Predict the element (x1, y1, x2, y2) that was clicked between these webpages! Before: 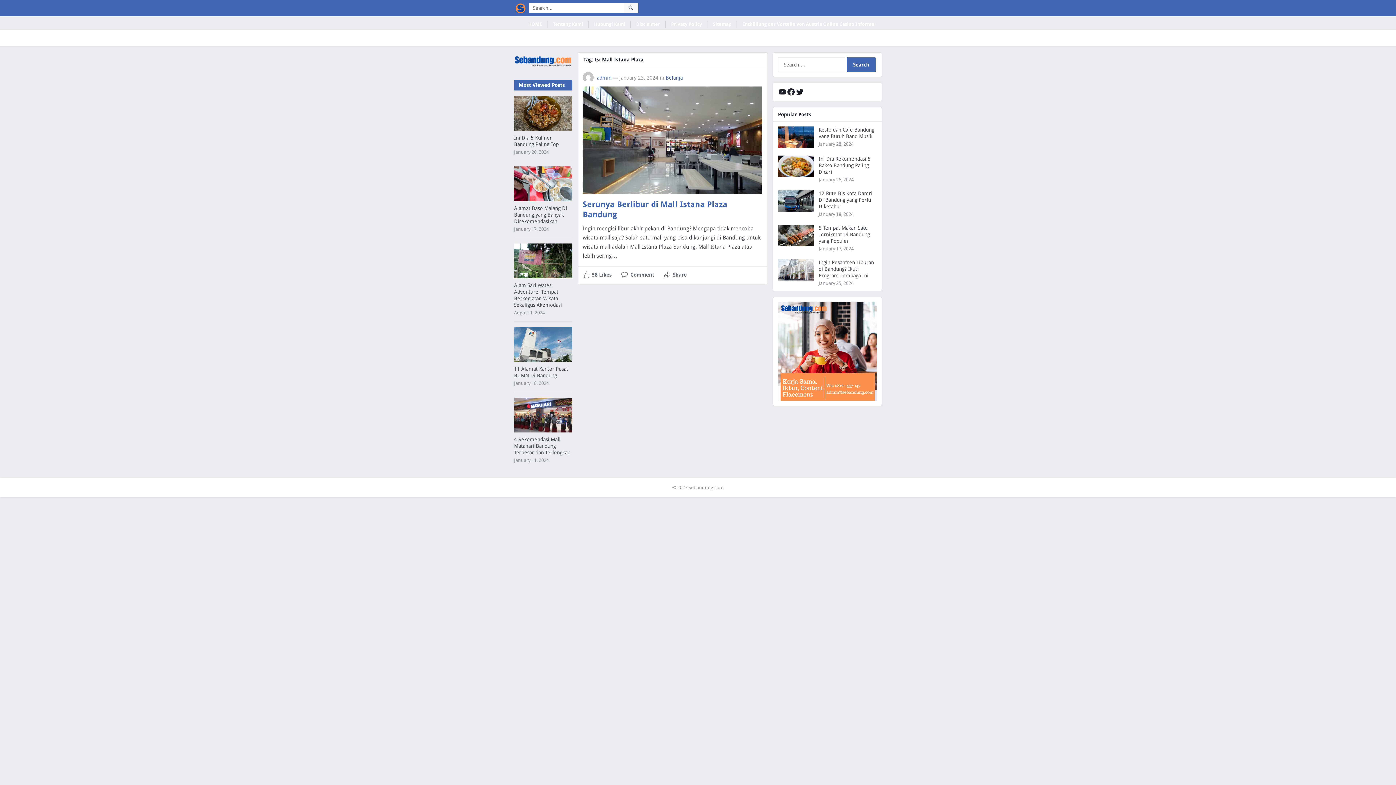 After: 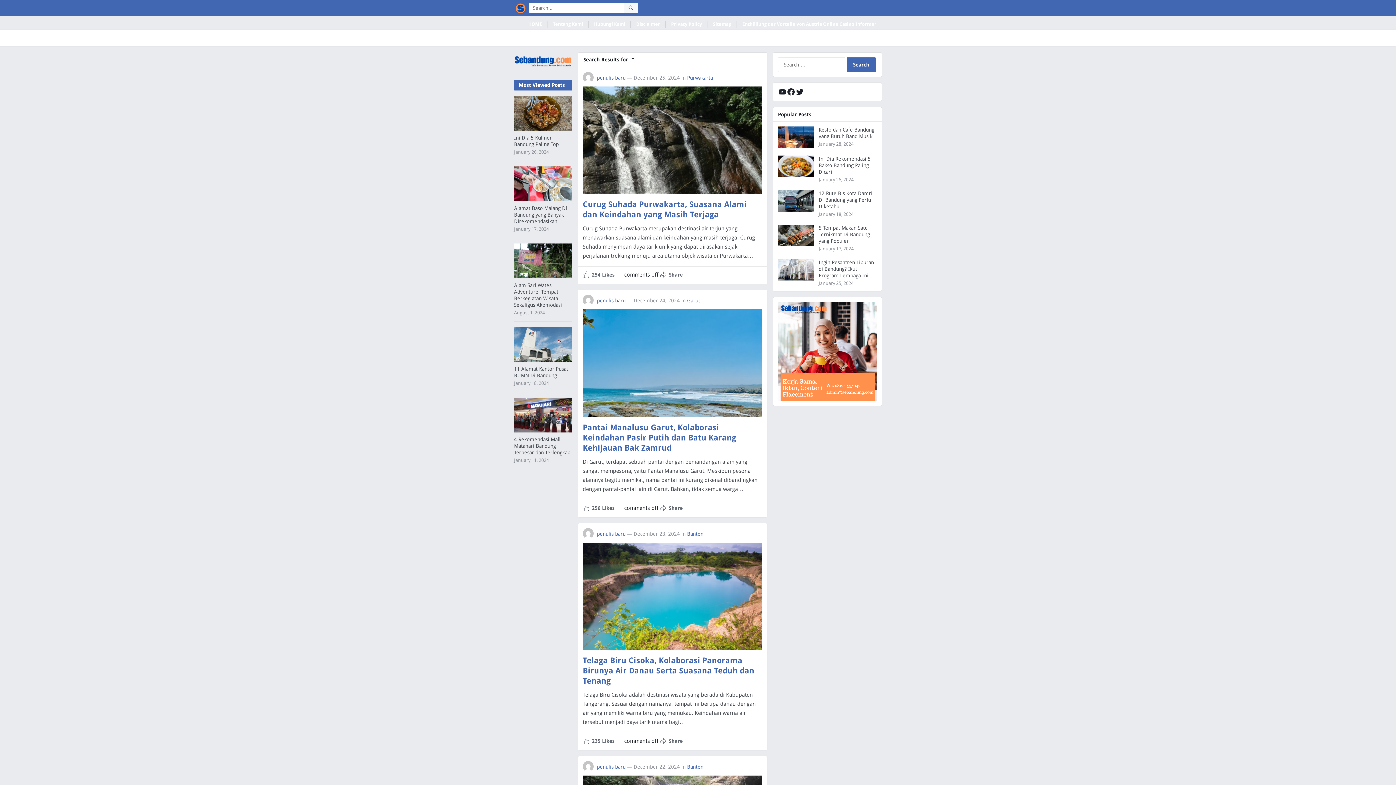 Action: bbox: (624, 2, 638, 13)